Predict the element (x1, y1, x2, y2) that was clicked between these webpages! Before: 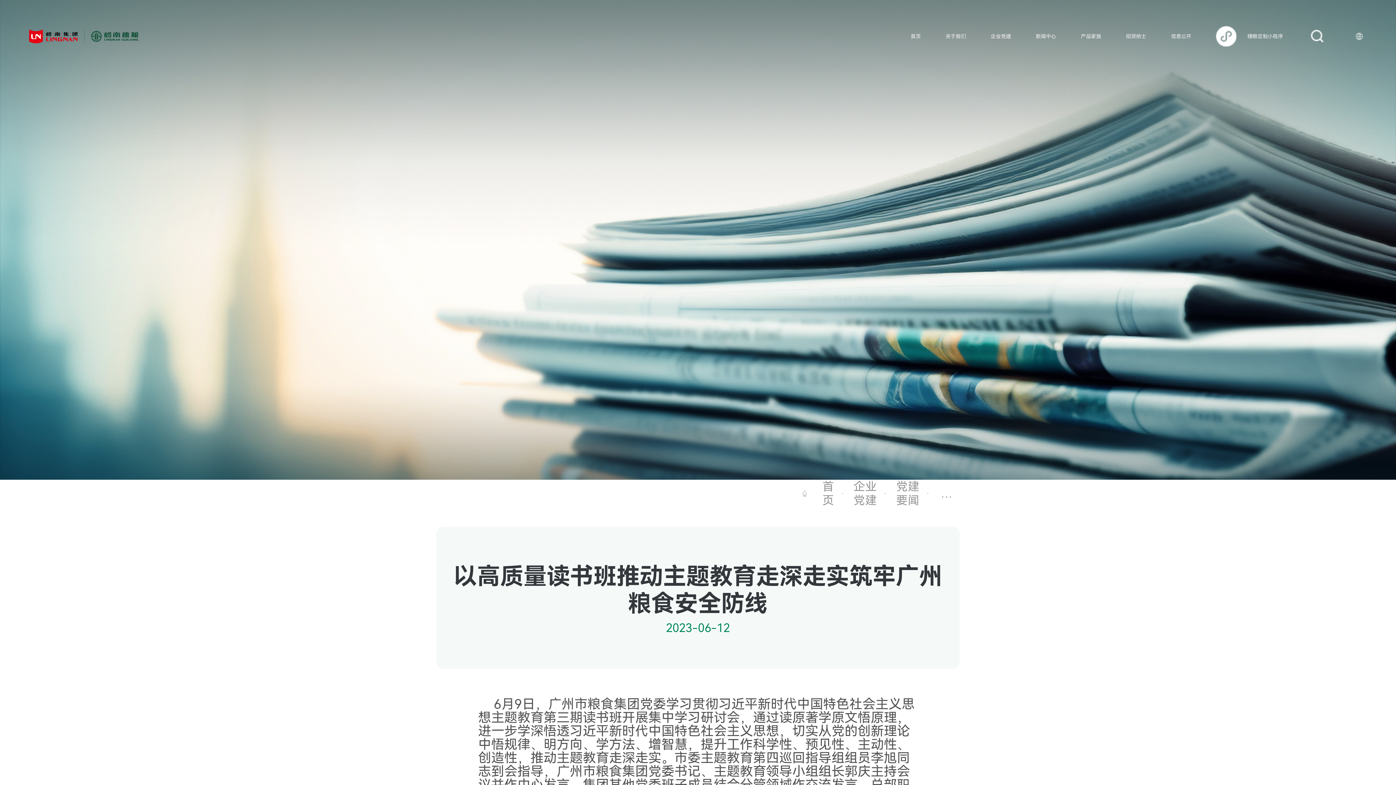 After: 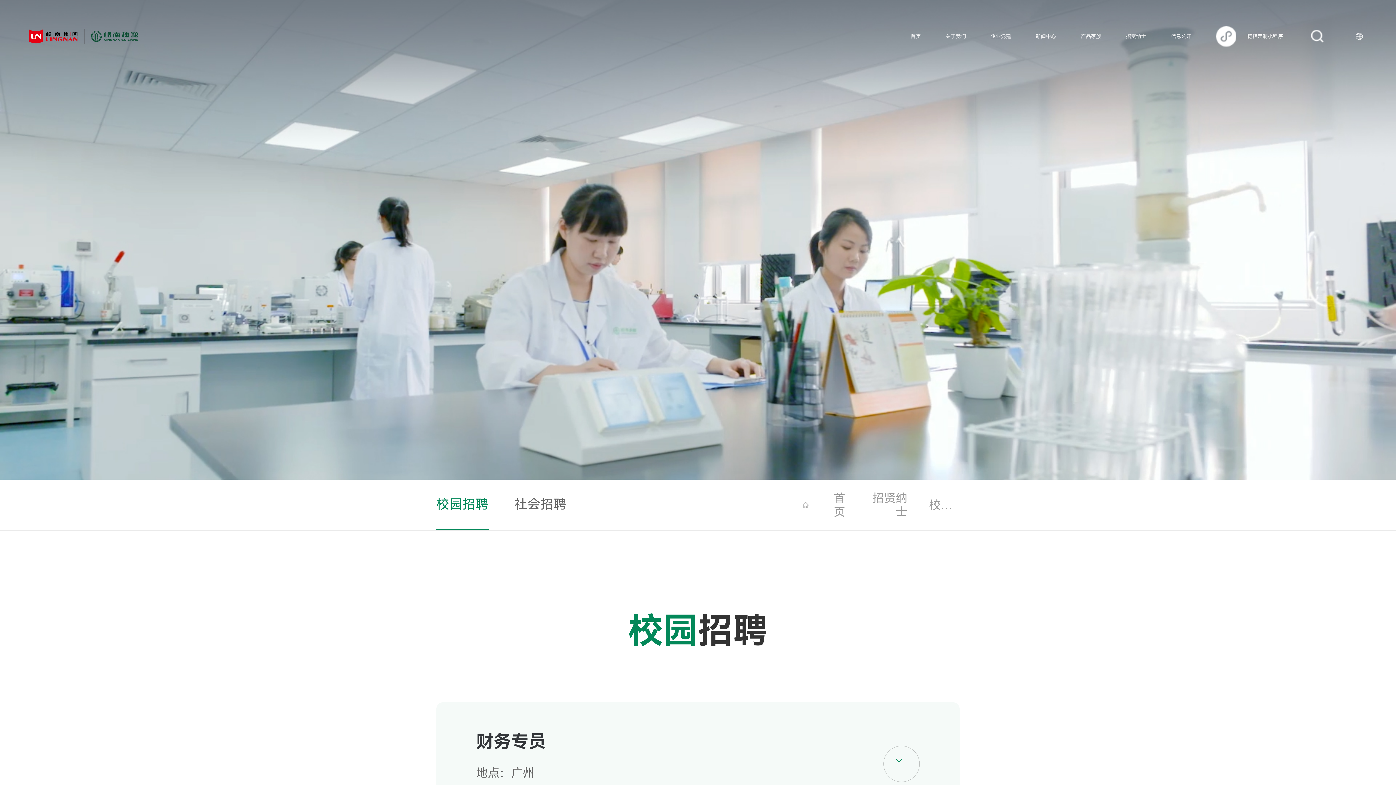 Action: label: 招贤纳士 bbox: (1126, 0, 1146, 72)